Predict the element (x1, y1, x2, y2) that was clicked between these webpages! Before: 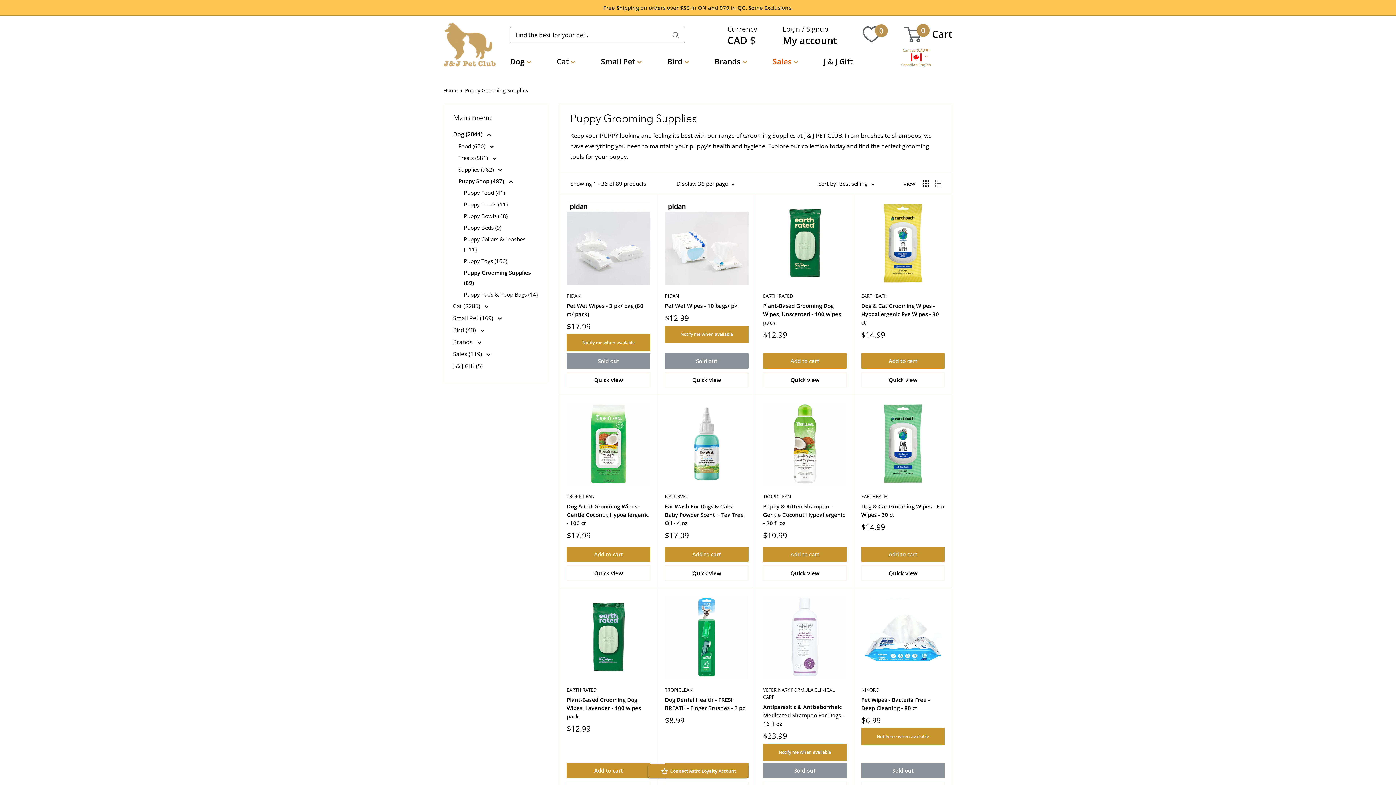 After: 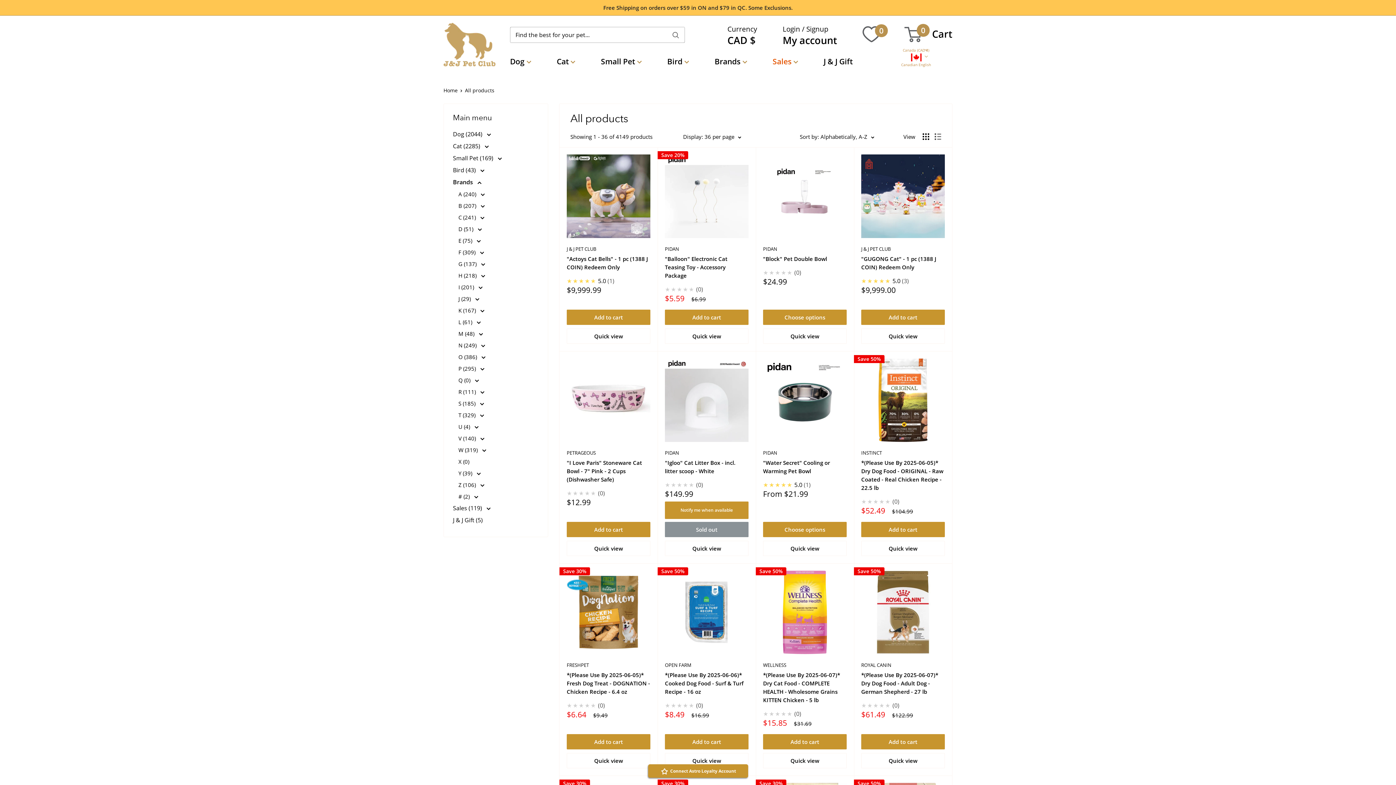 Action: bbox: (714, 55, 747, 67) label: Brands